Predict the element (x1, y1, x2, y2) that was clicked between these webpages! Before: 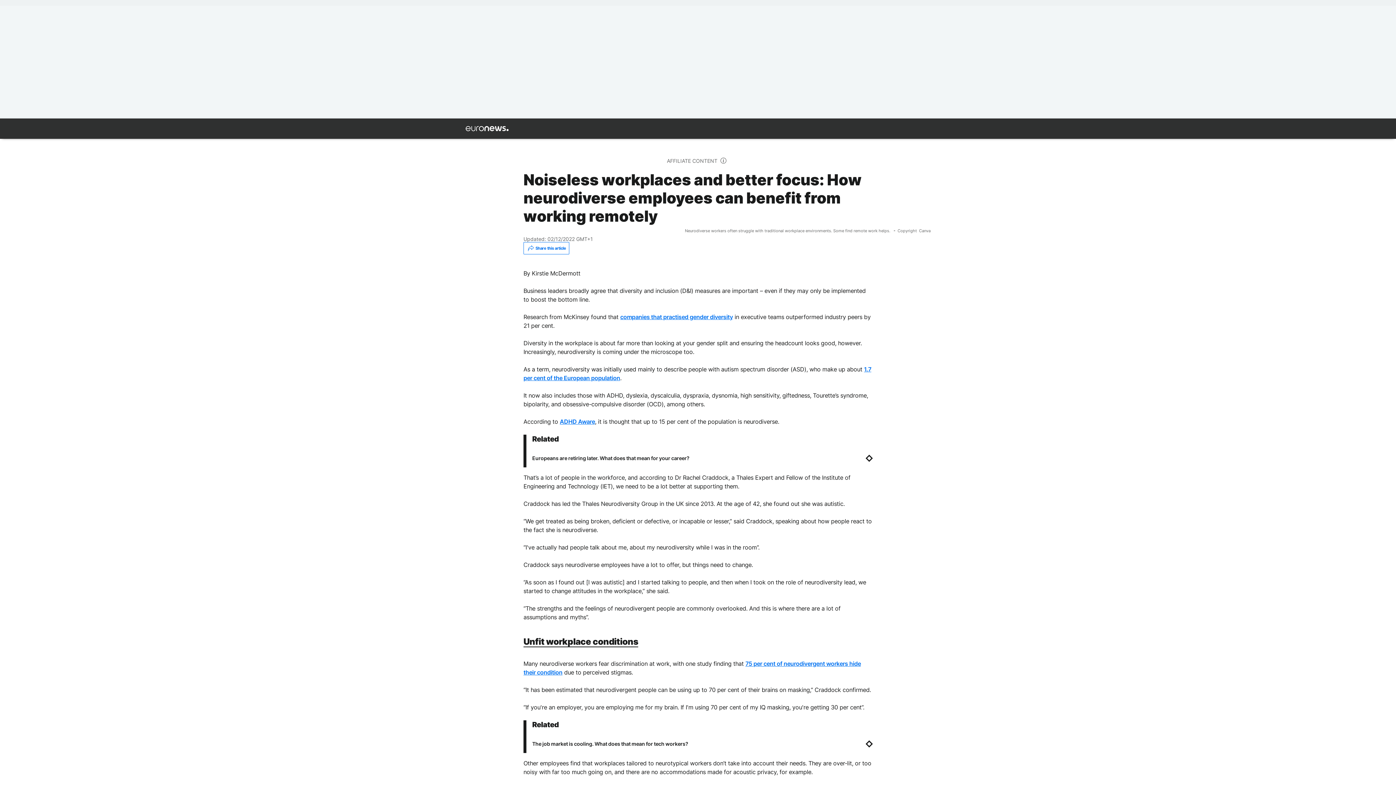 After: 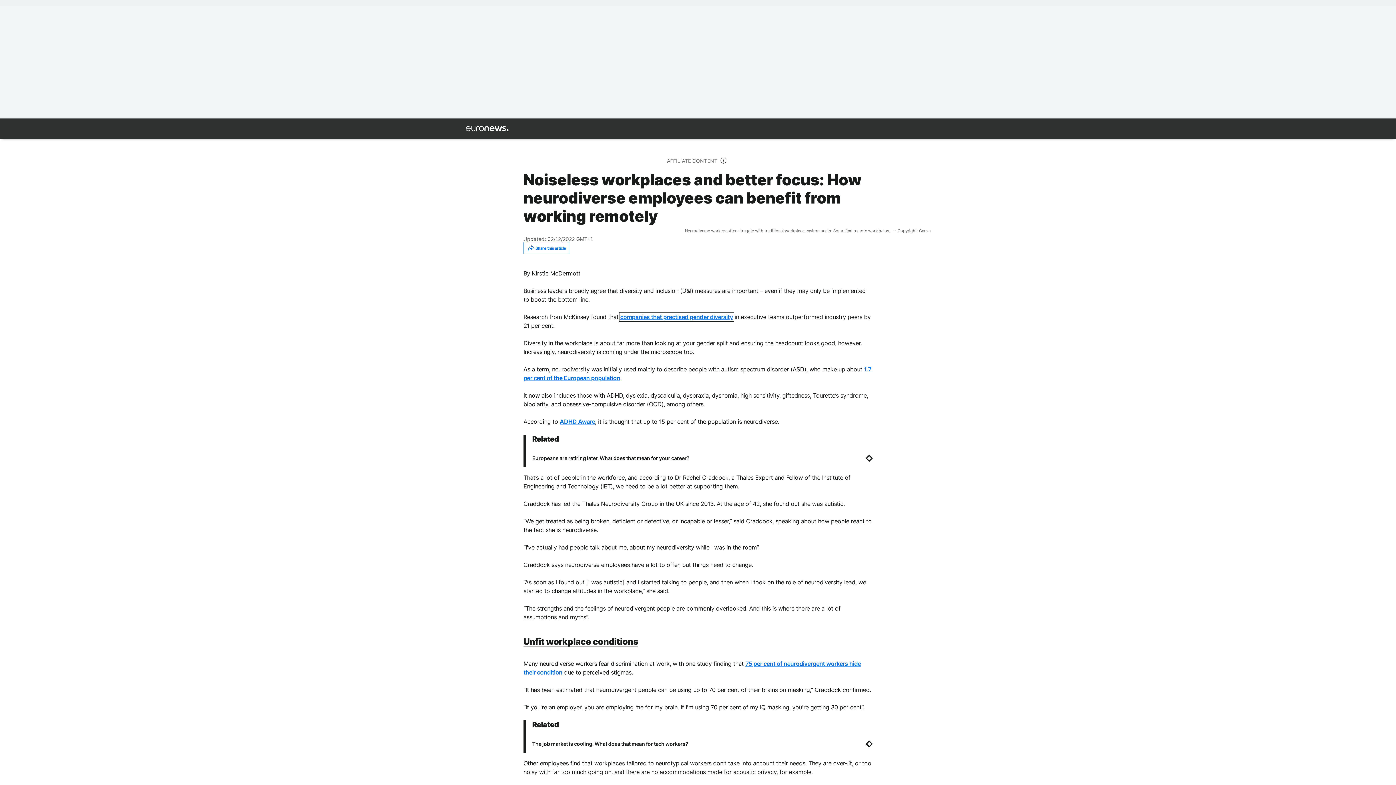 Action: label: companies that practised gender diversity bbox: (620, 313, 733, 320)